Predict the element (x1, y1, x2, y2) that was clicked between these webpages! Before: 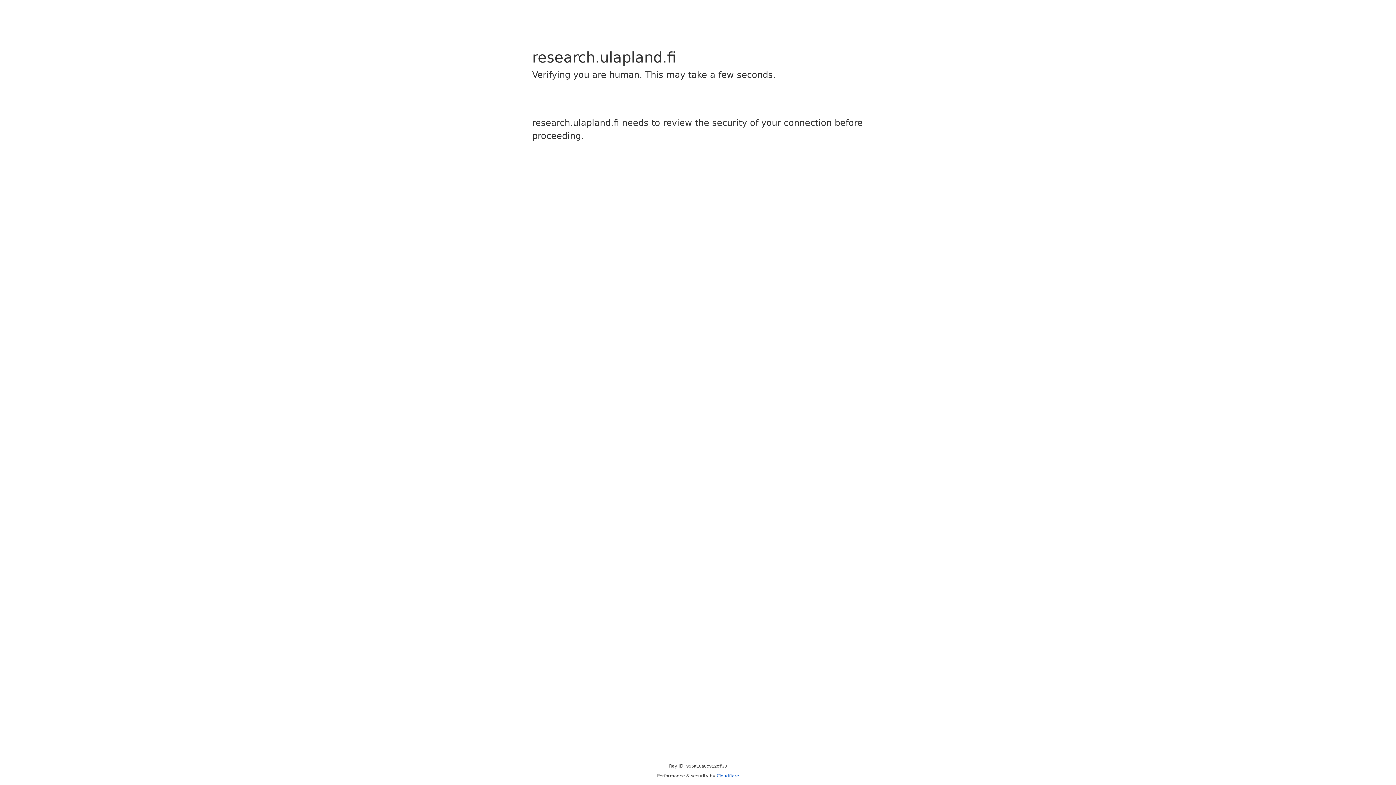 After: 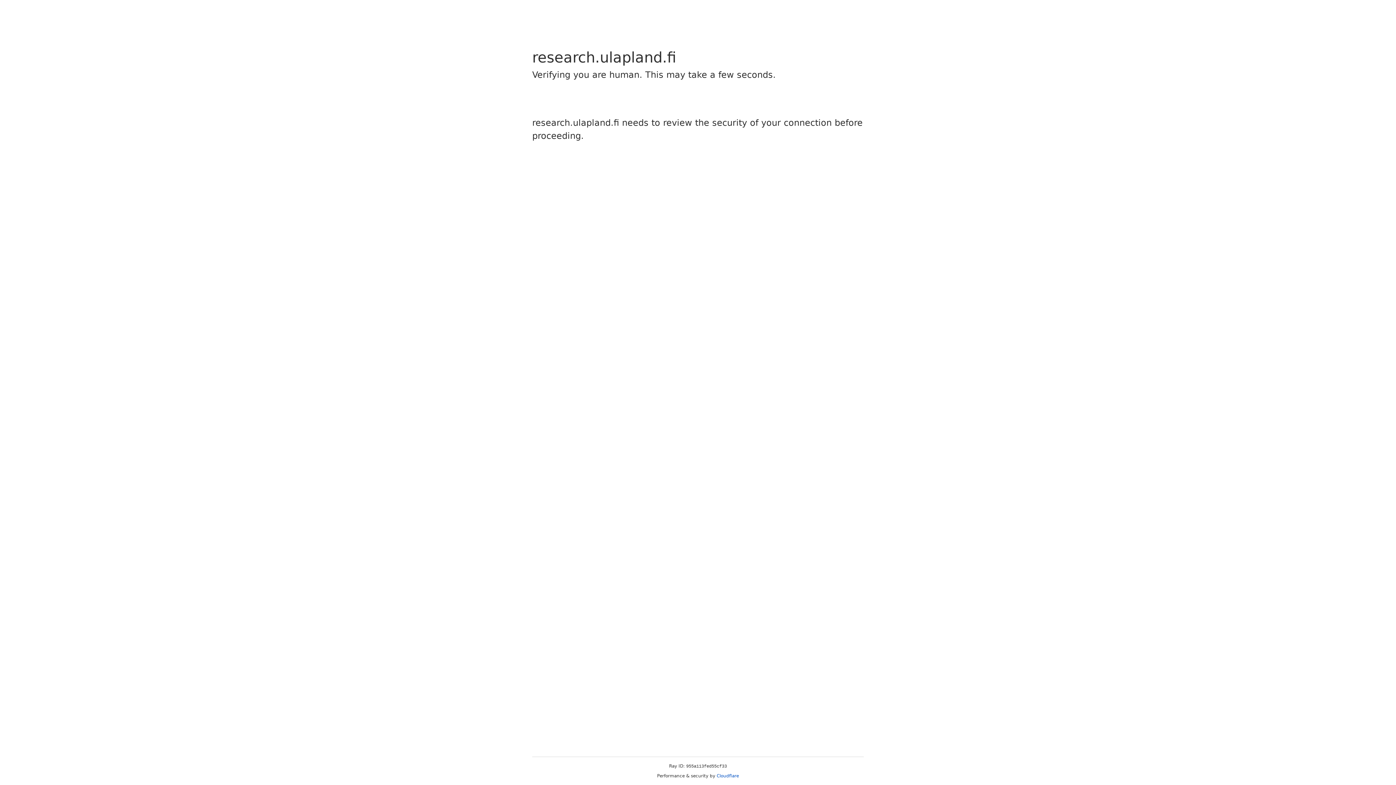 Action: bbox: (716, 773, 739, 778) label: Cloudflare